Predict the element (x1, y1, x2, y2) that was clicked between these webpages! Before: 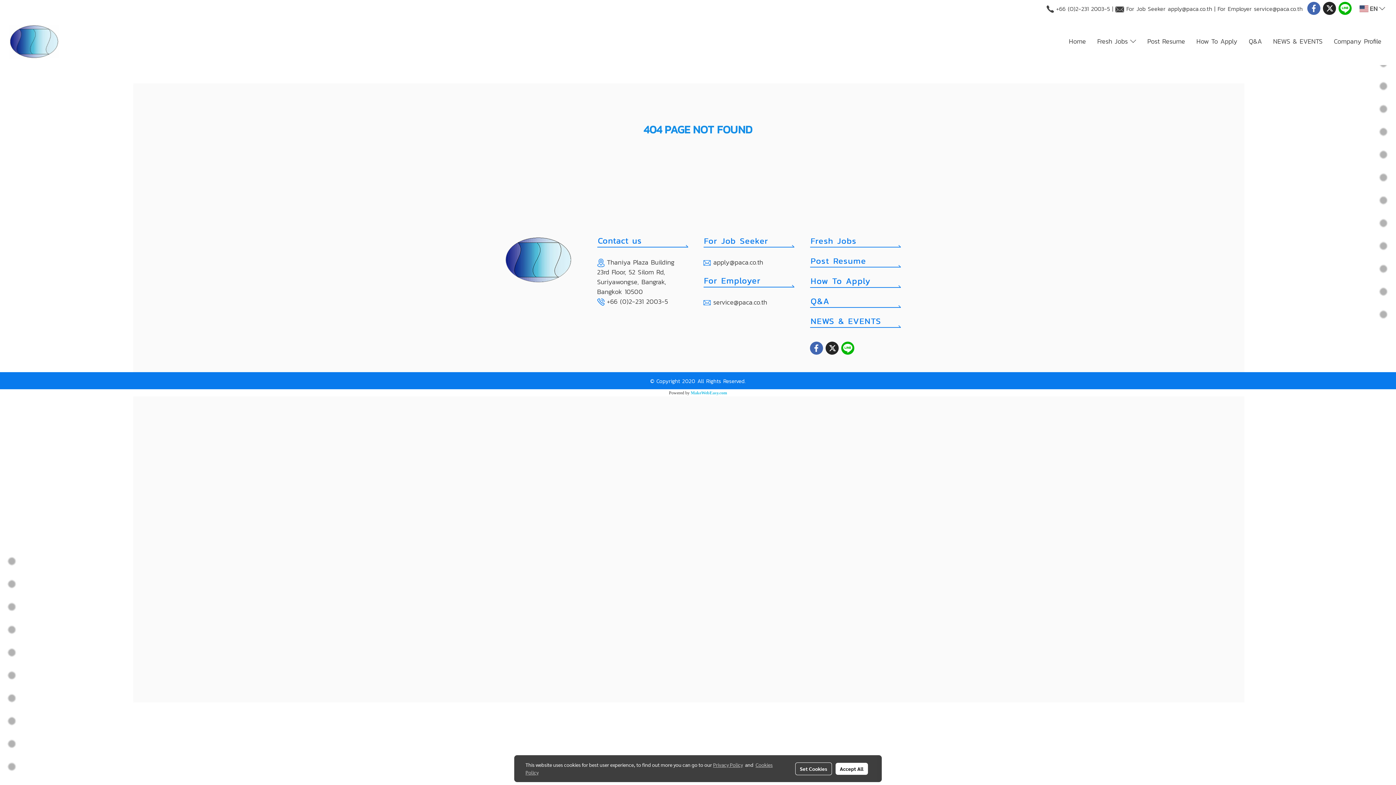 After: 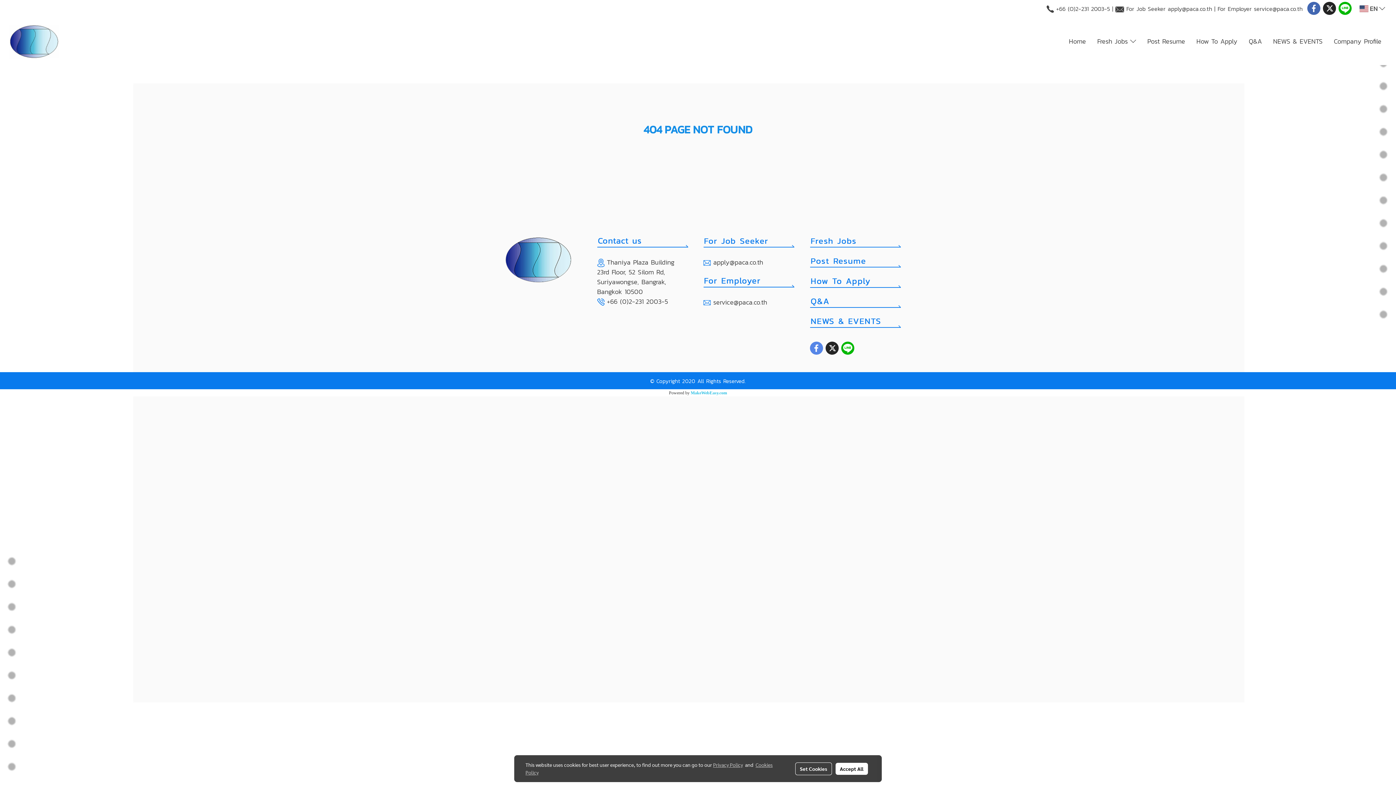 Action: bbox: (810, 341, 823, 354)